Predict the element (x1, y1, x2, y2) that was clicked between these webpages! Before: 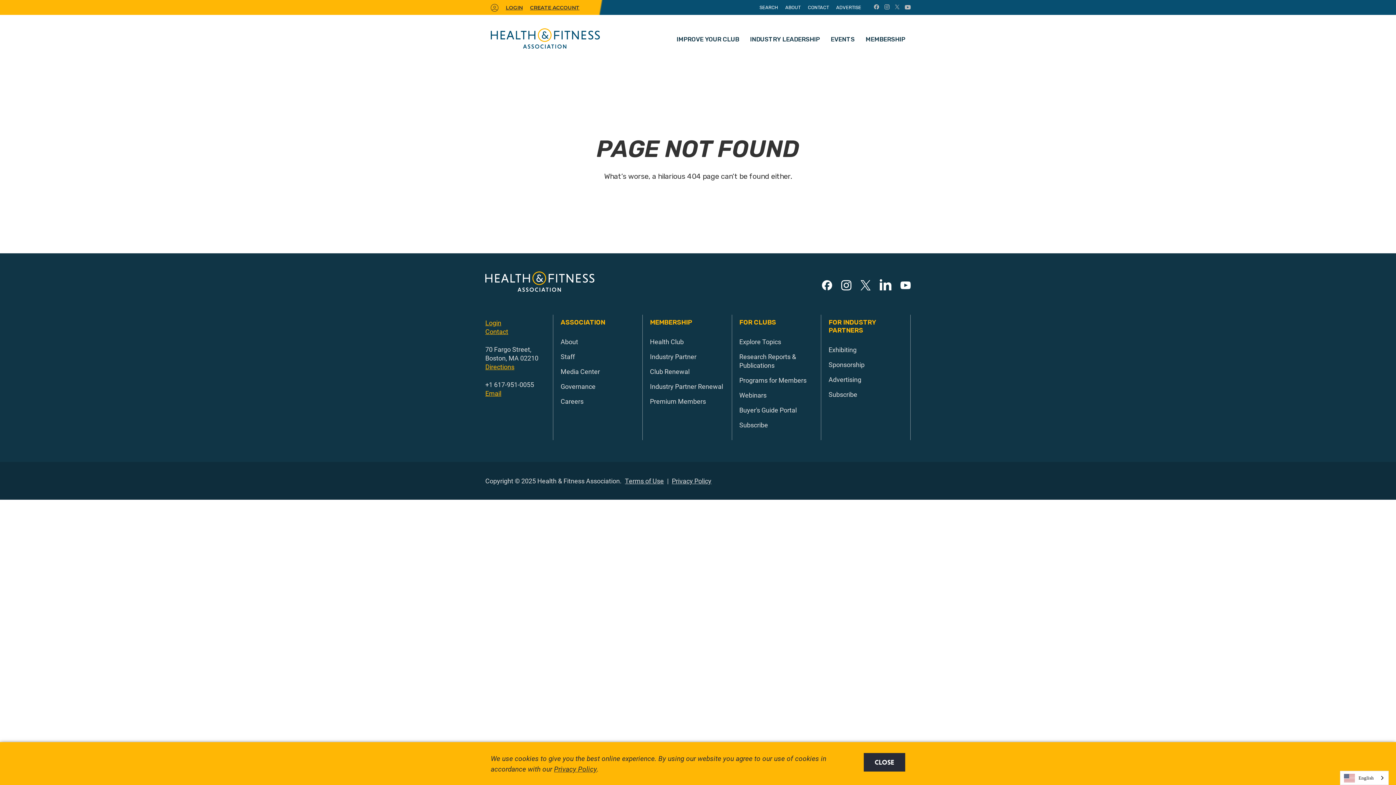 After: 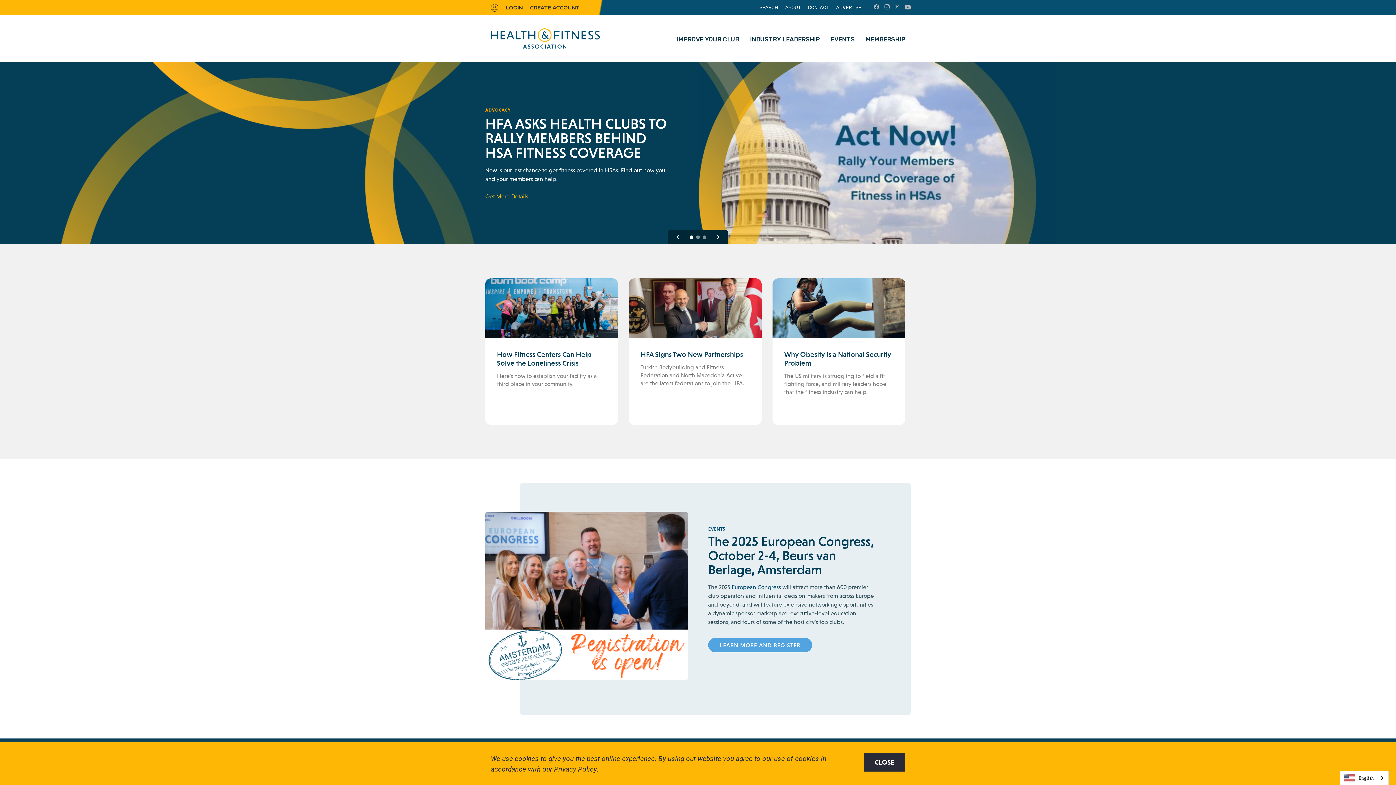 Action: bbox: (490, 28, 600, 48)